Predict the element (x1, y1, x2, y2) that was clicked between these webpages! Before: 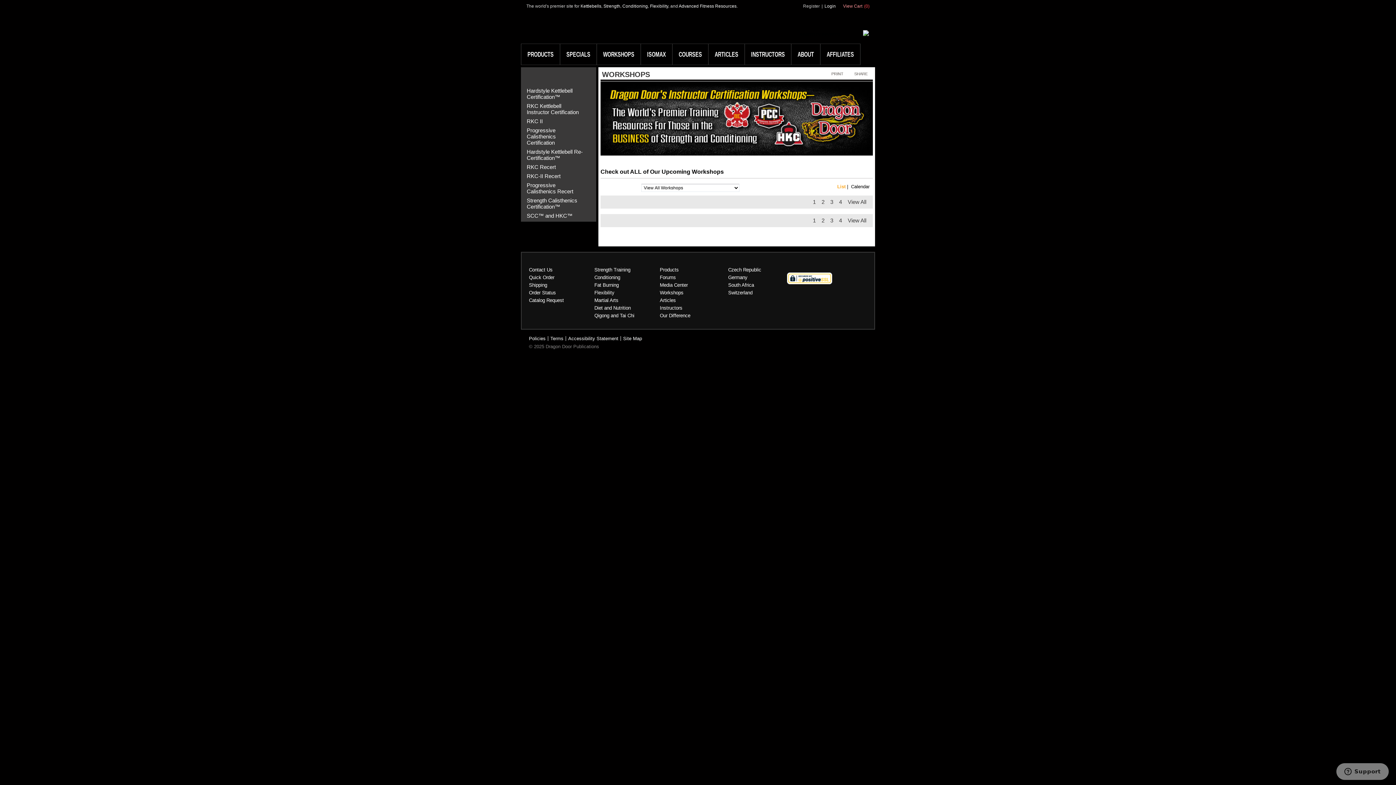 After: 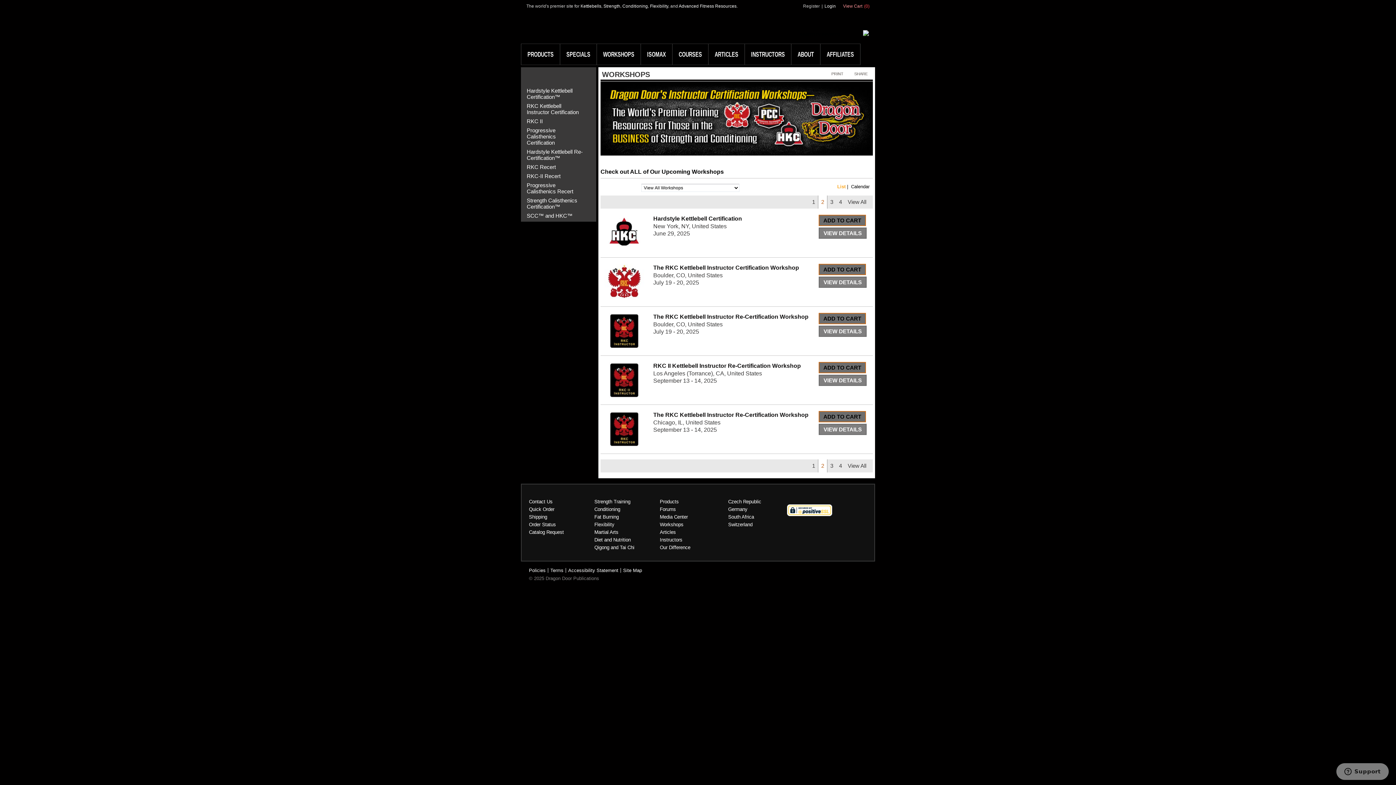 Action: label: 2 bbox: (818, 195, 827, 208)